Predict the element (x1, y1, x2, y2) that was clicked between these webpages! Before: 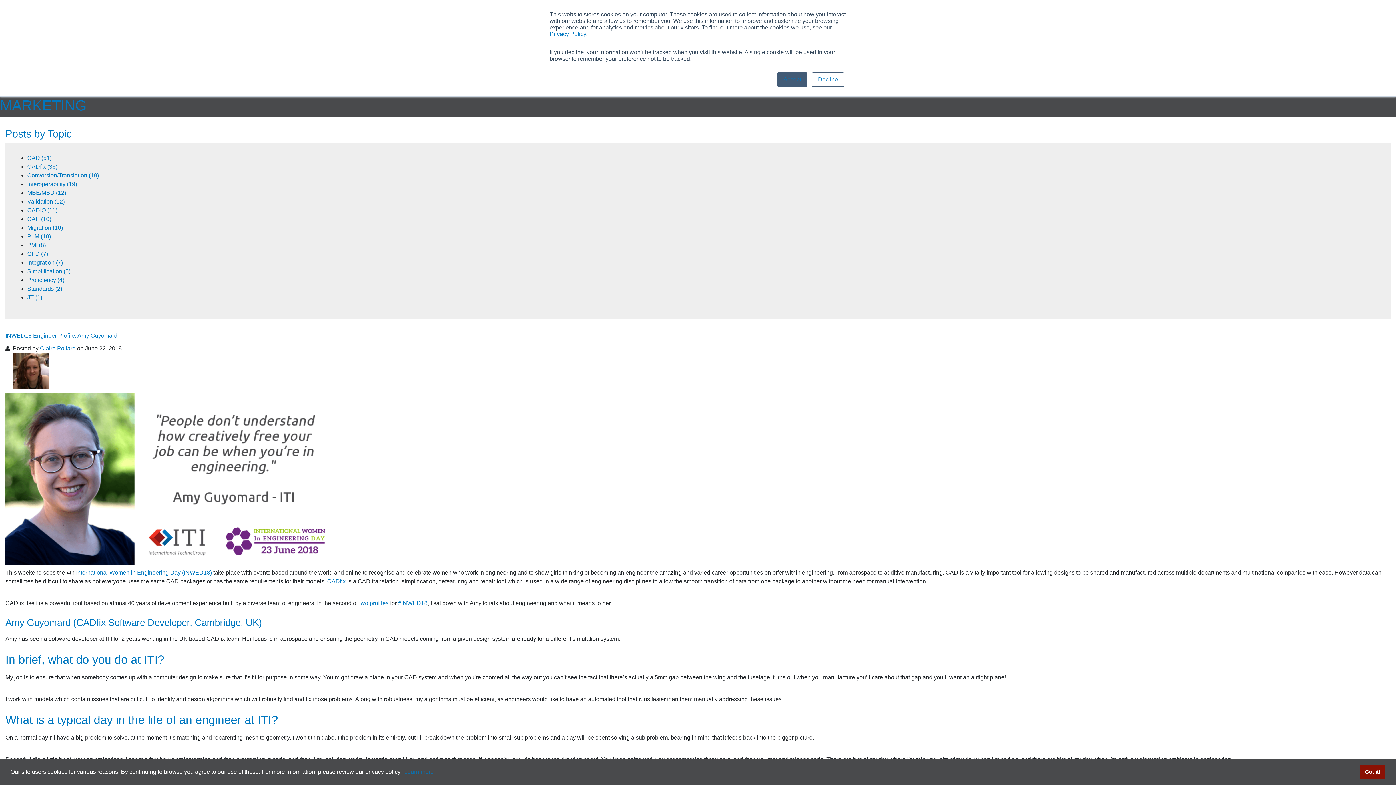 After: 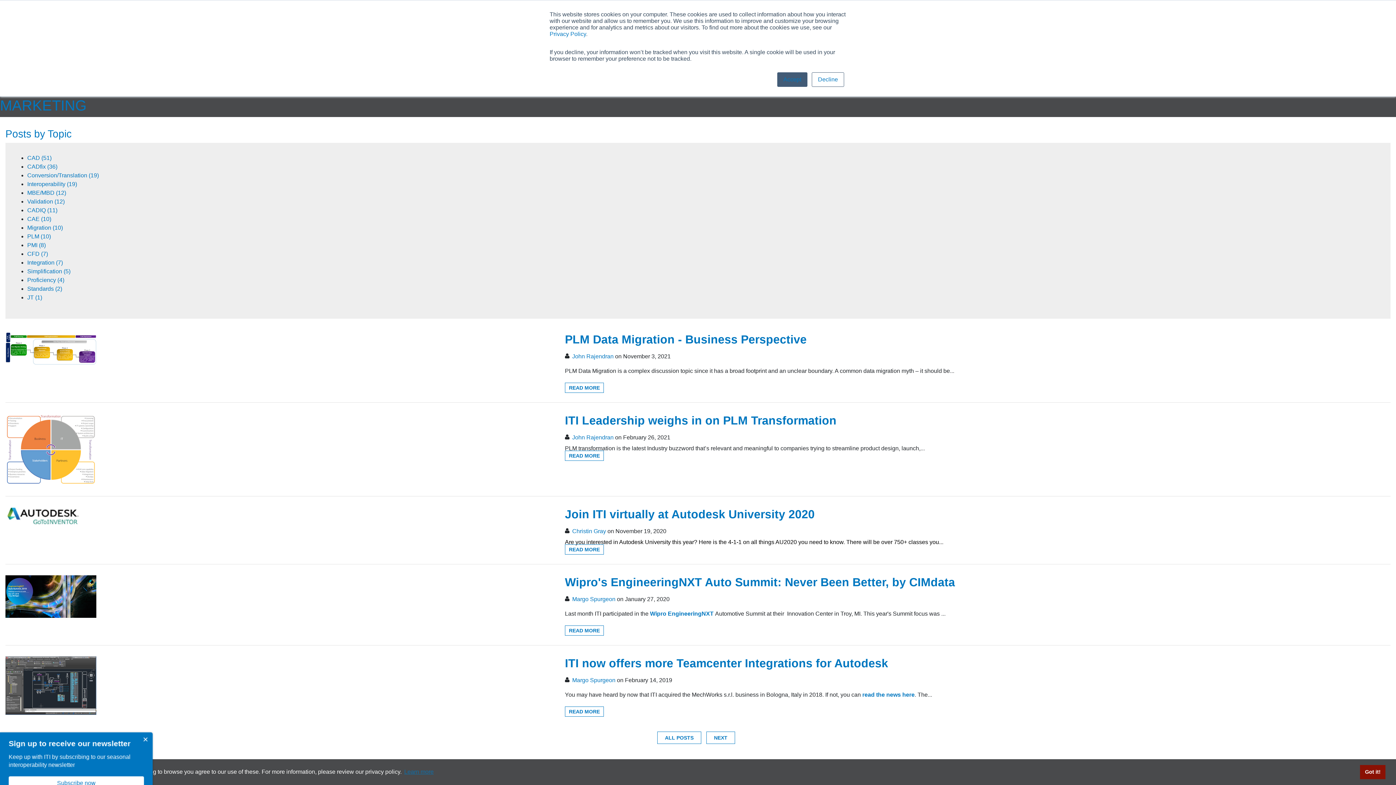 Action: label: PLM (10) bbox: (27, 233, 50, 239)